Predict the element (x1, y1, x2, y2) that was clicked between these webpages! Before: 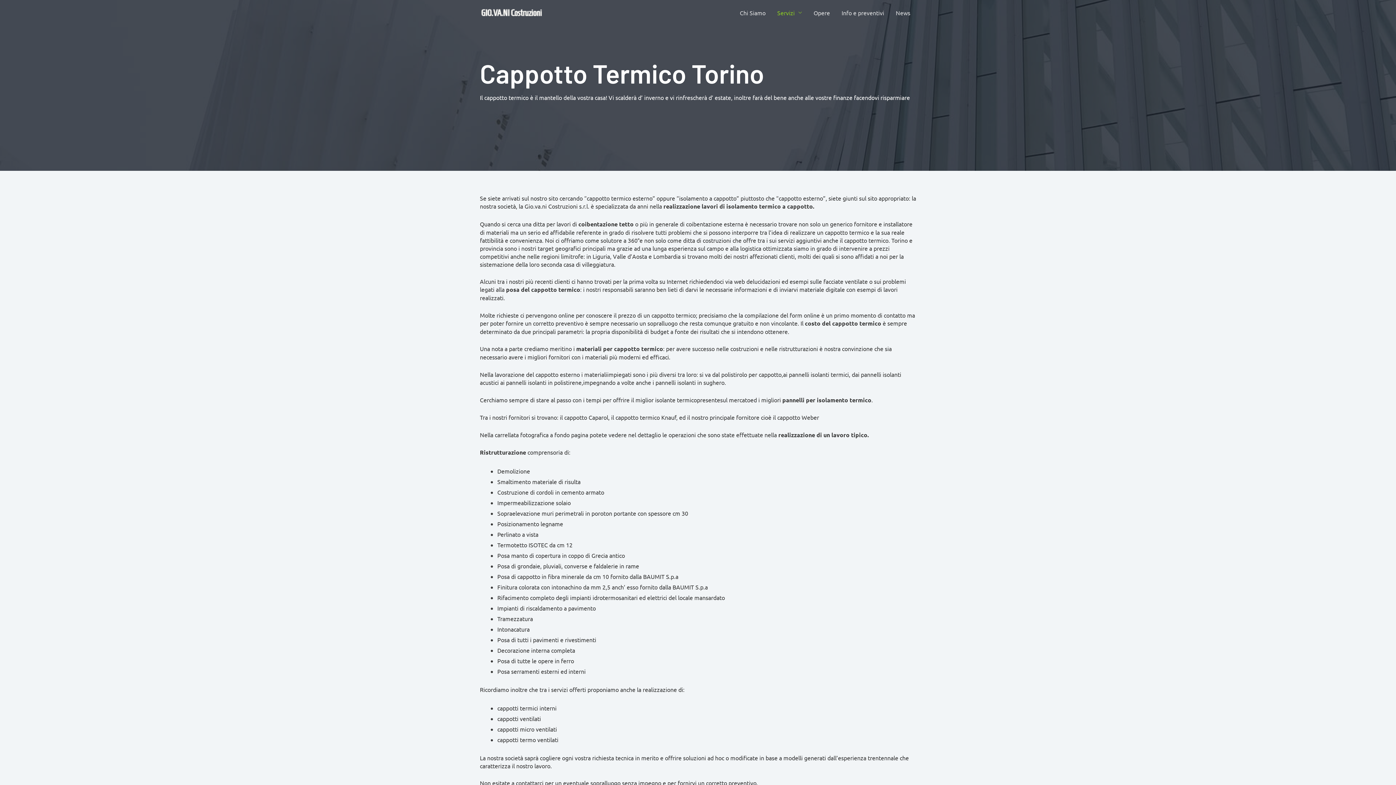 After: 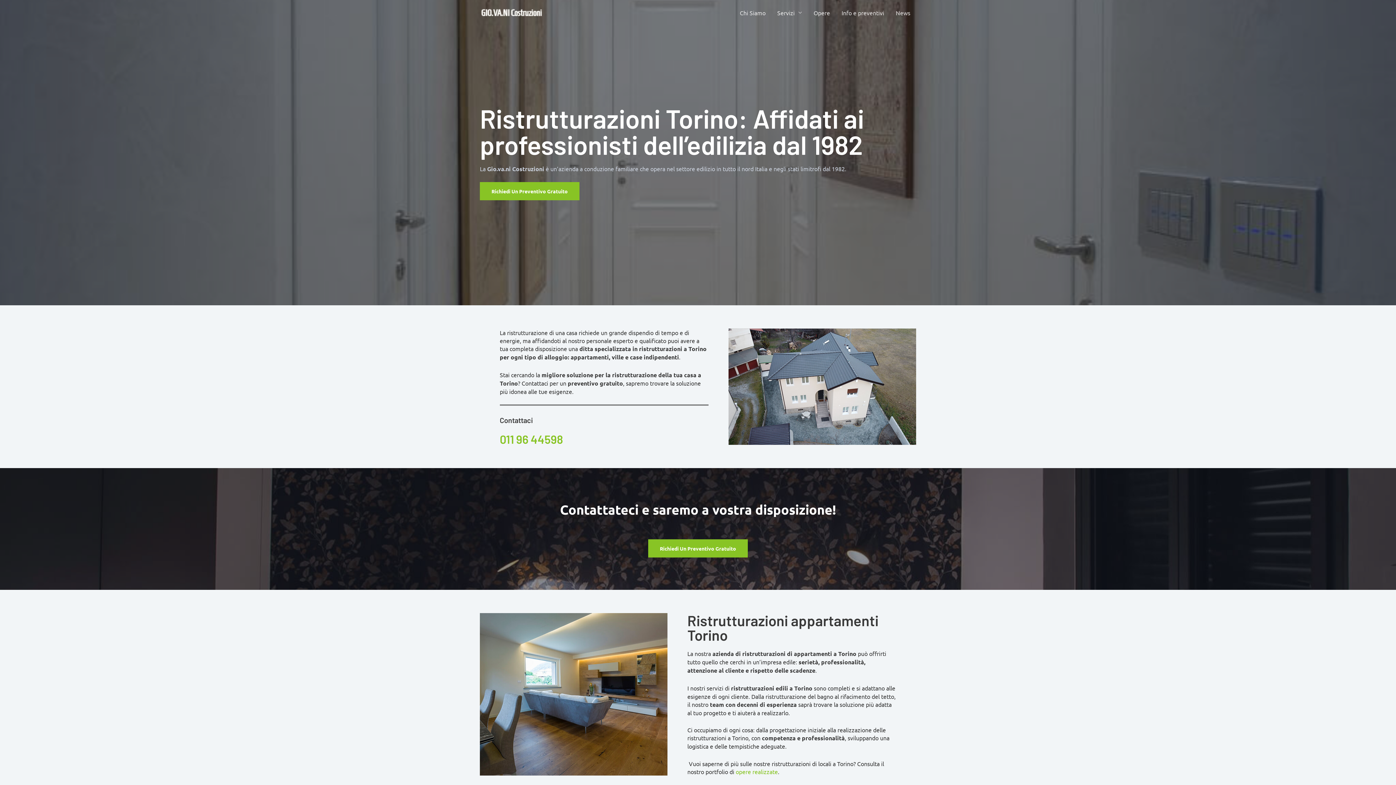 Action: label: GIO.VA.NI Costruzioni bbox: (480, 8, 545, 15)